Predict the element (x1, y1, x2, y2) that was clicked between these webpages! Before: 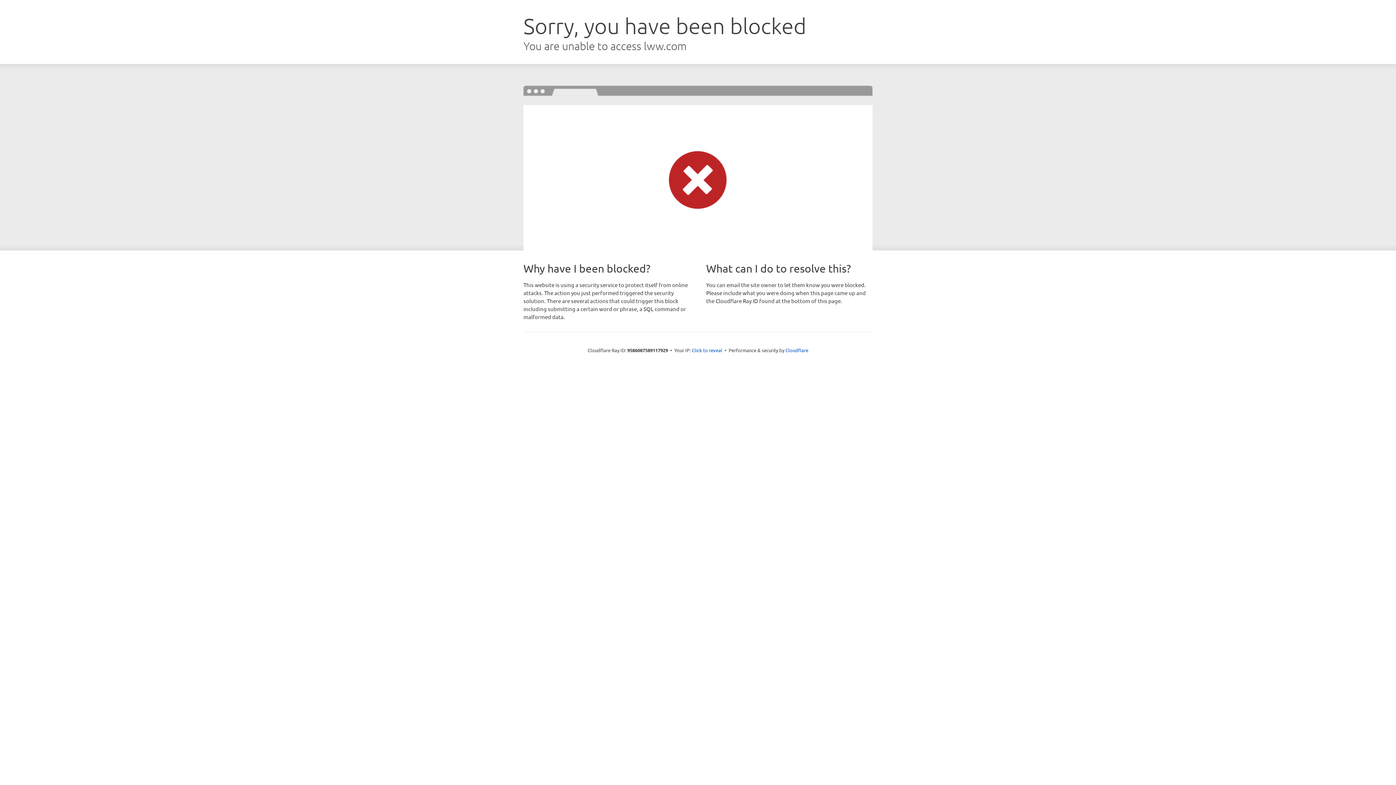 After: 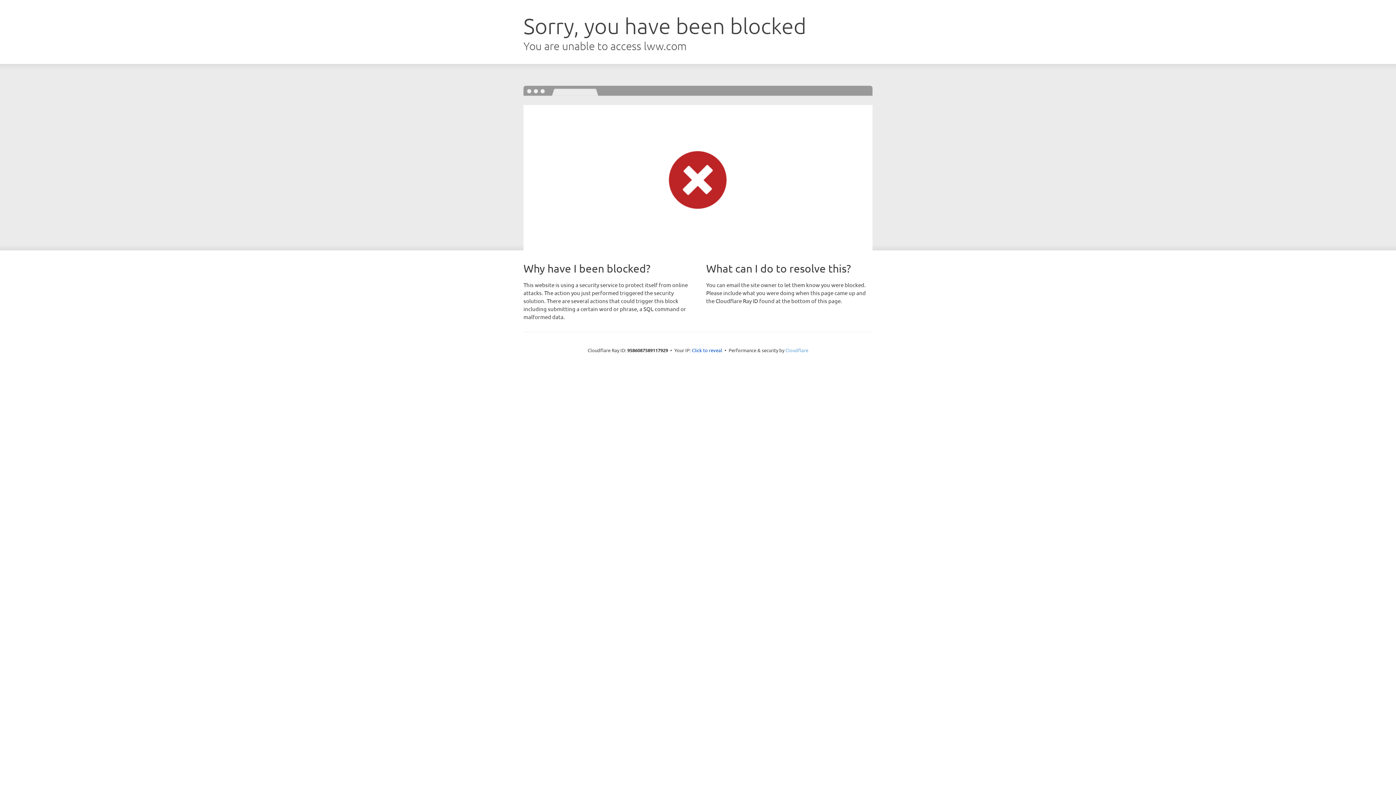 Action: bbox: (785, 347, 808, 353) label: Cloudflare